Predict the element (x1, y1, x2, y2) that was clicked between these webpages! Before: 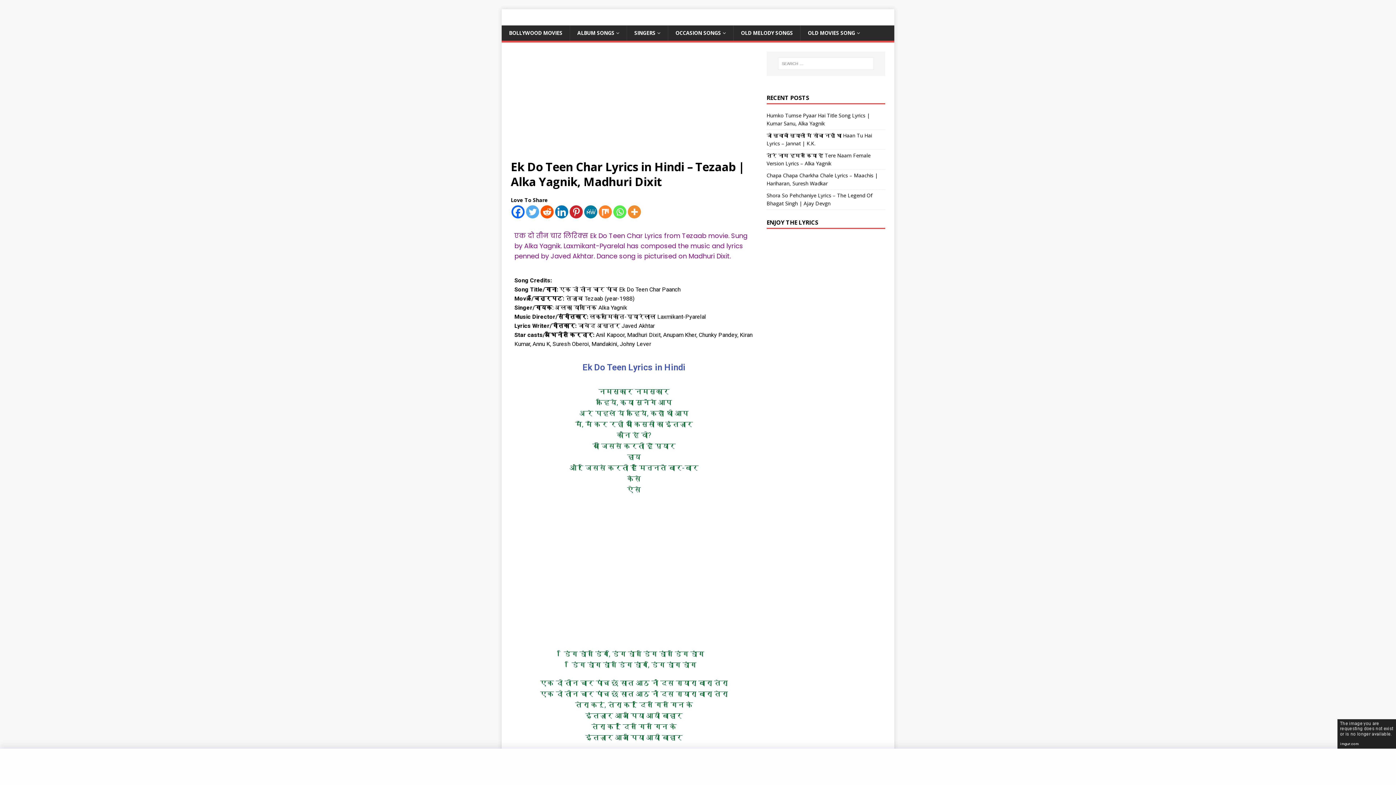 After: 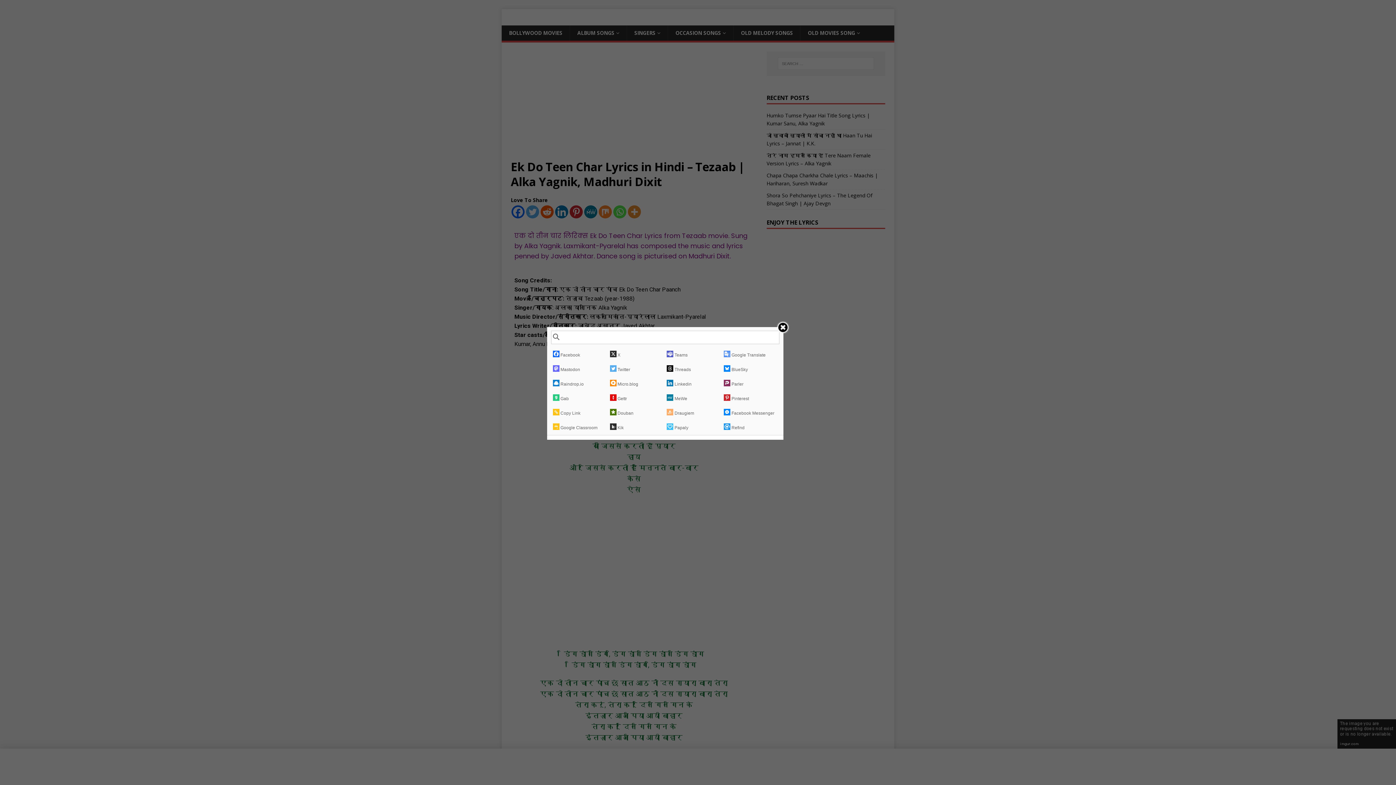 Action: label: More bbox: (628, 205, 641, 218)